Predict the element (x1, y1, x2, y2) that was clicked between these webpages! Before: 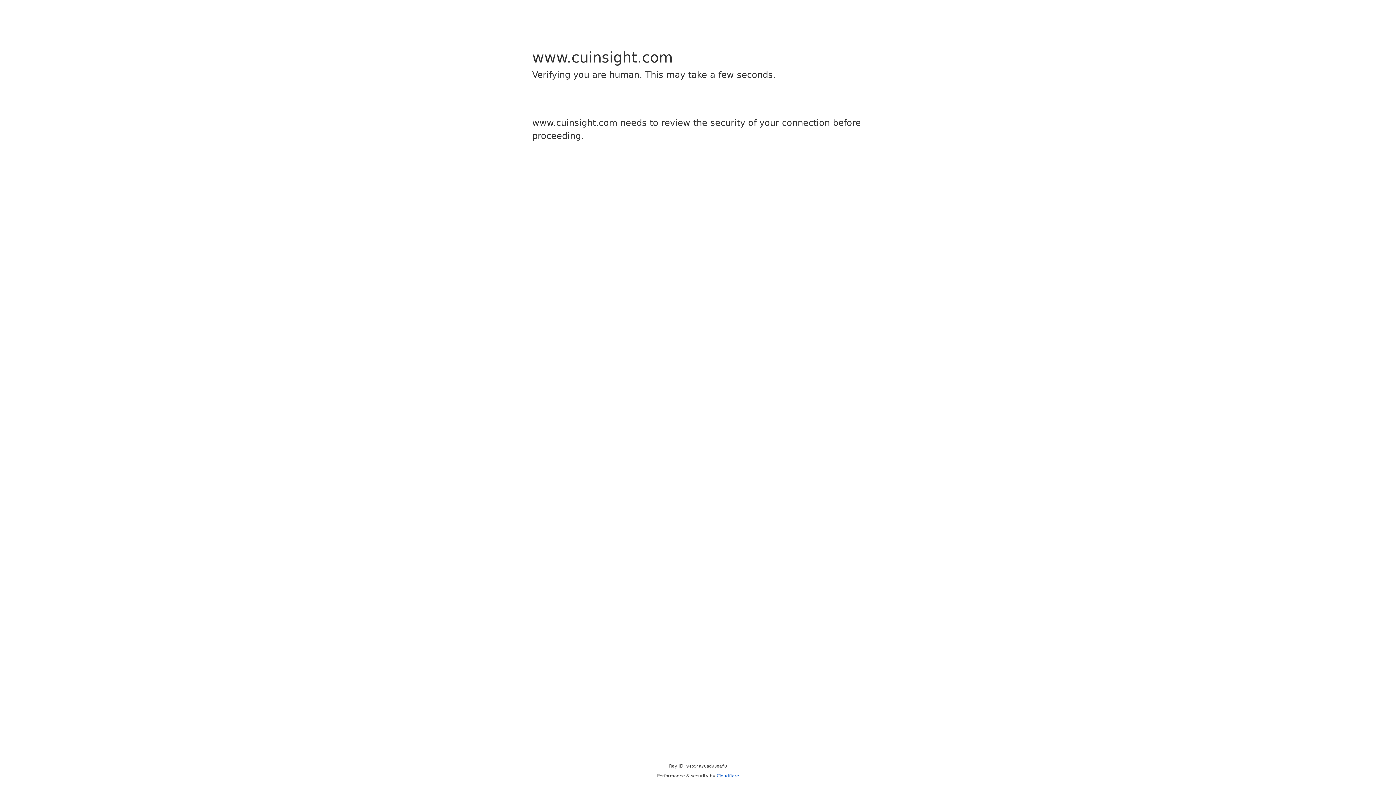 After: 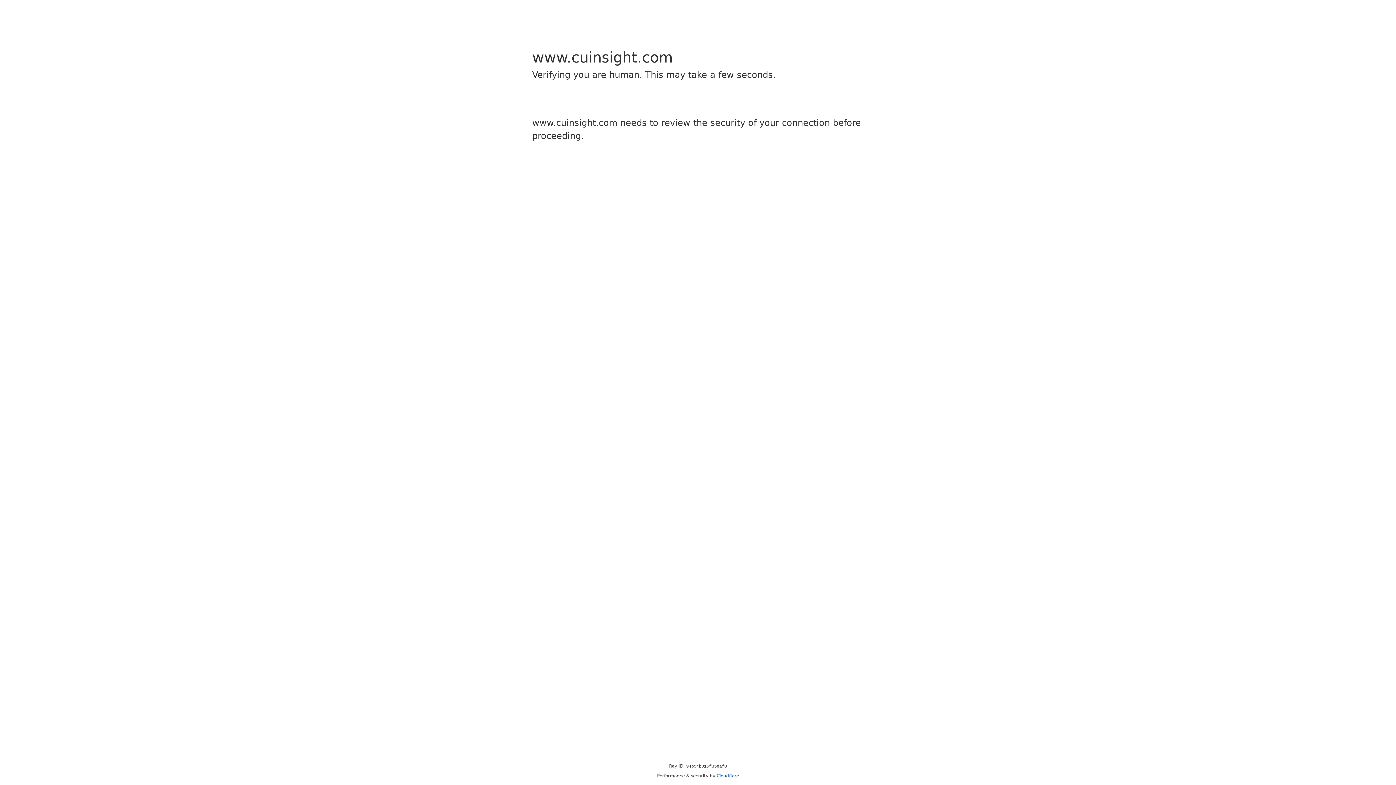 Action: label: Cloudflare bbox: (716, 773, 739, 778)